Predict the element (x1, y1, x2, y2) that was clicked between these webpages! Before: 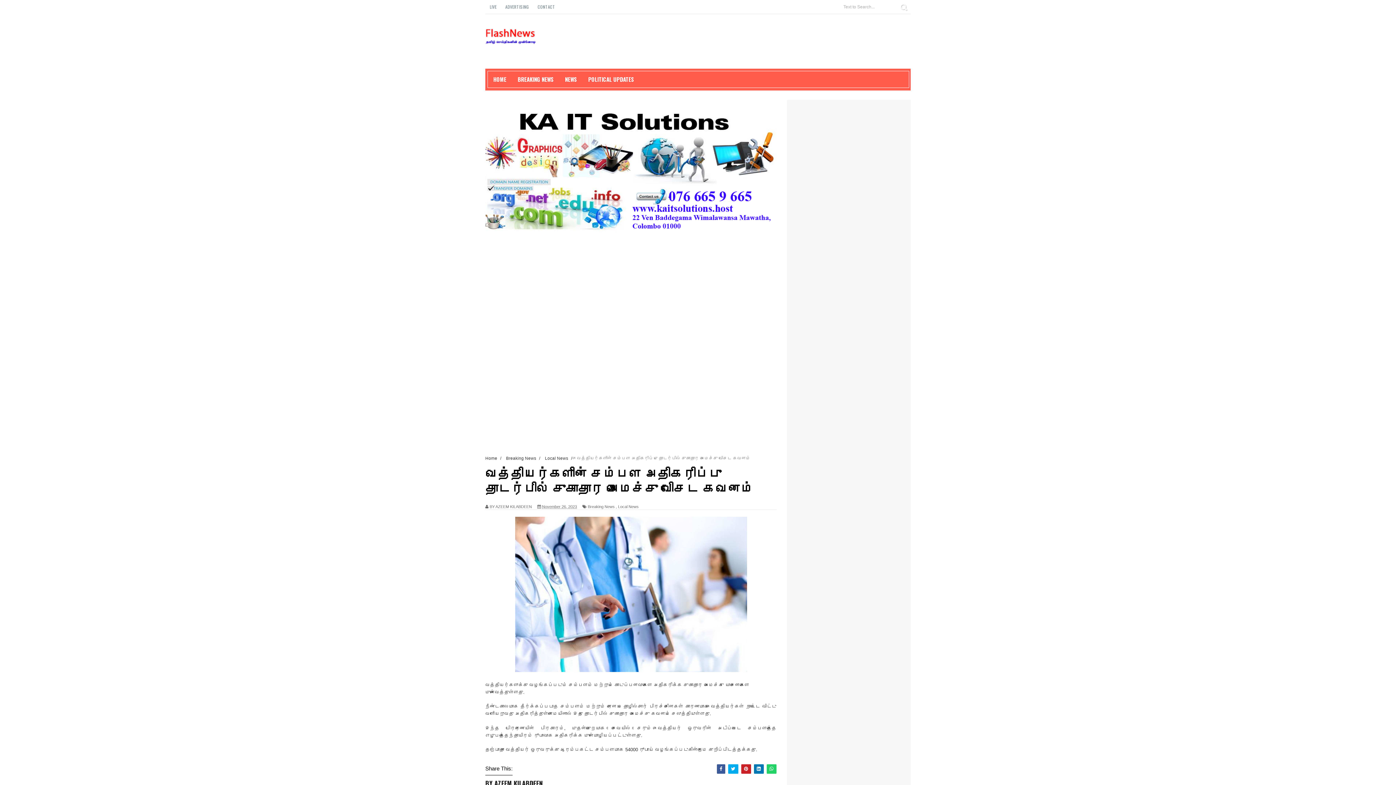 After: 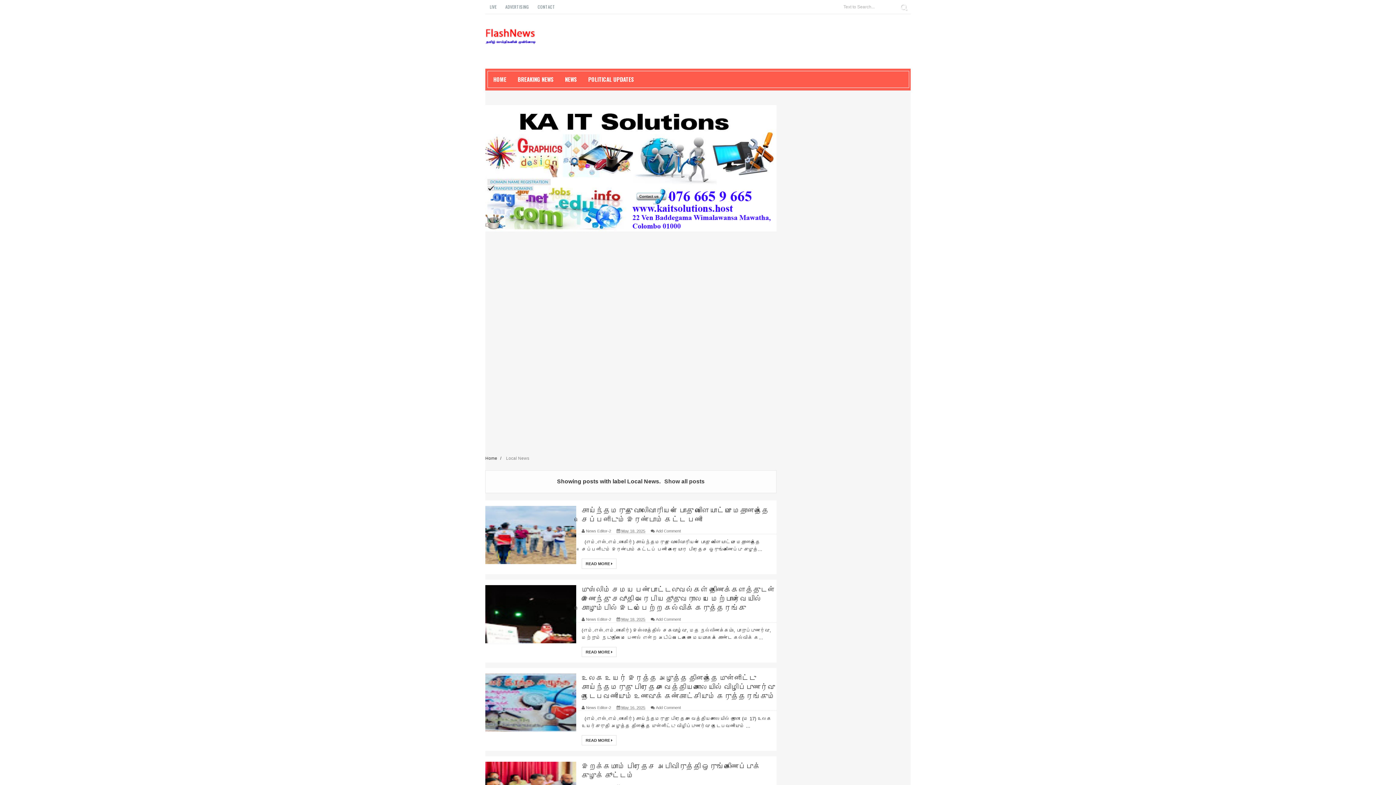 Action: label: Local News bbox: (618, 504, 638, 509)